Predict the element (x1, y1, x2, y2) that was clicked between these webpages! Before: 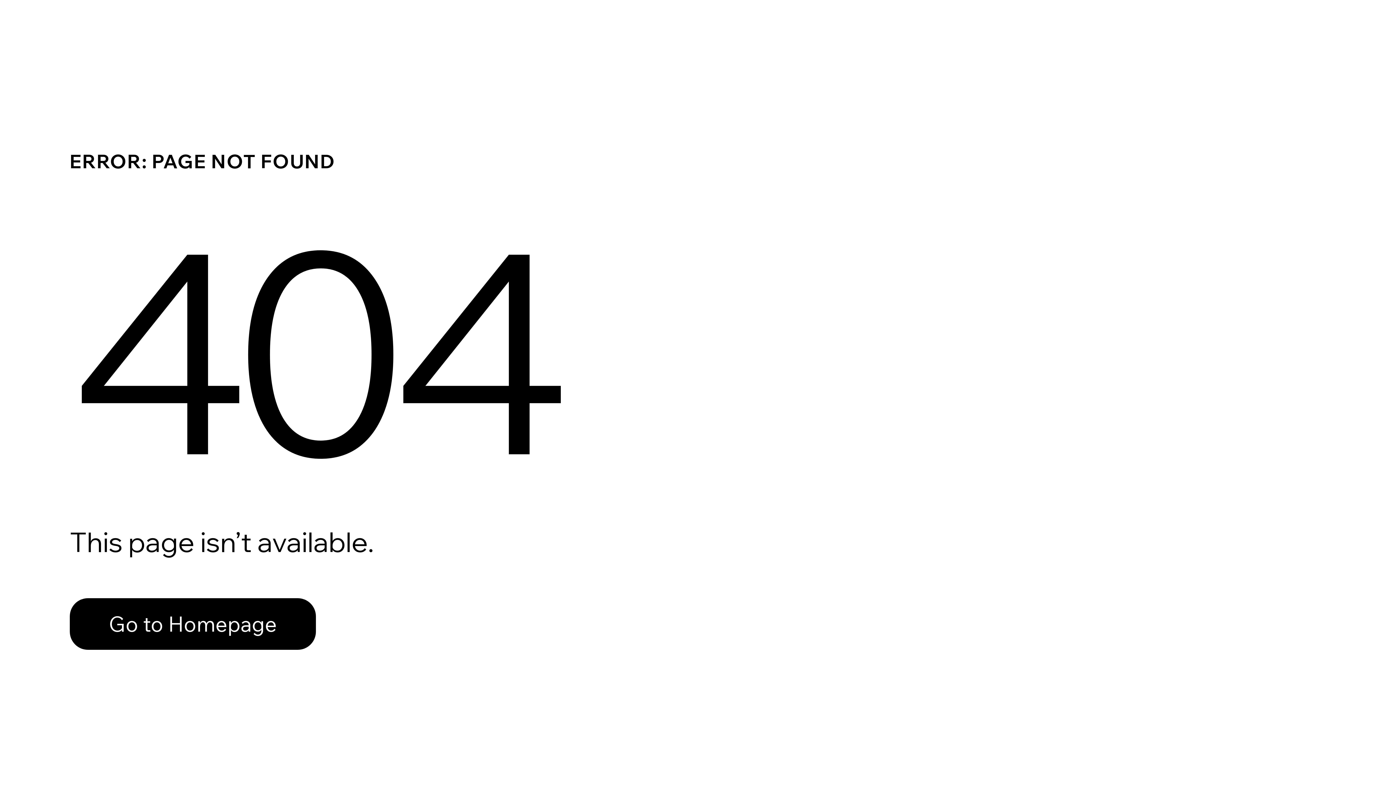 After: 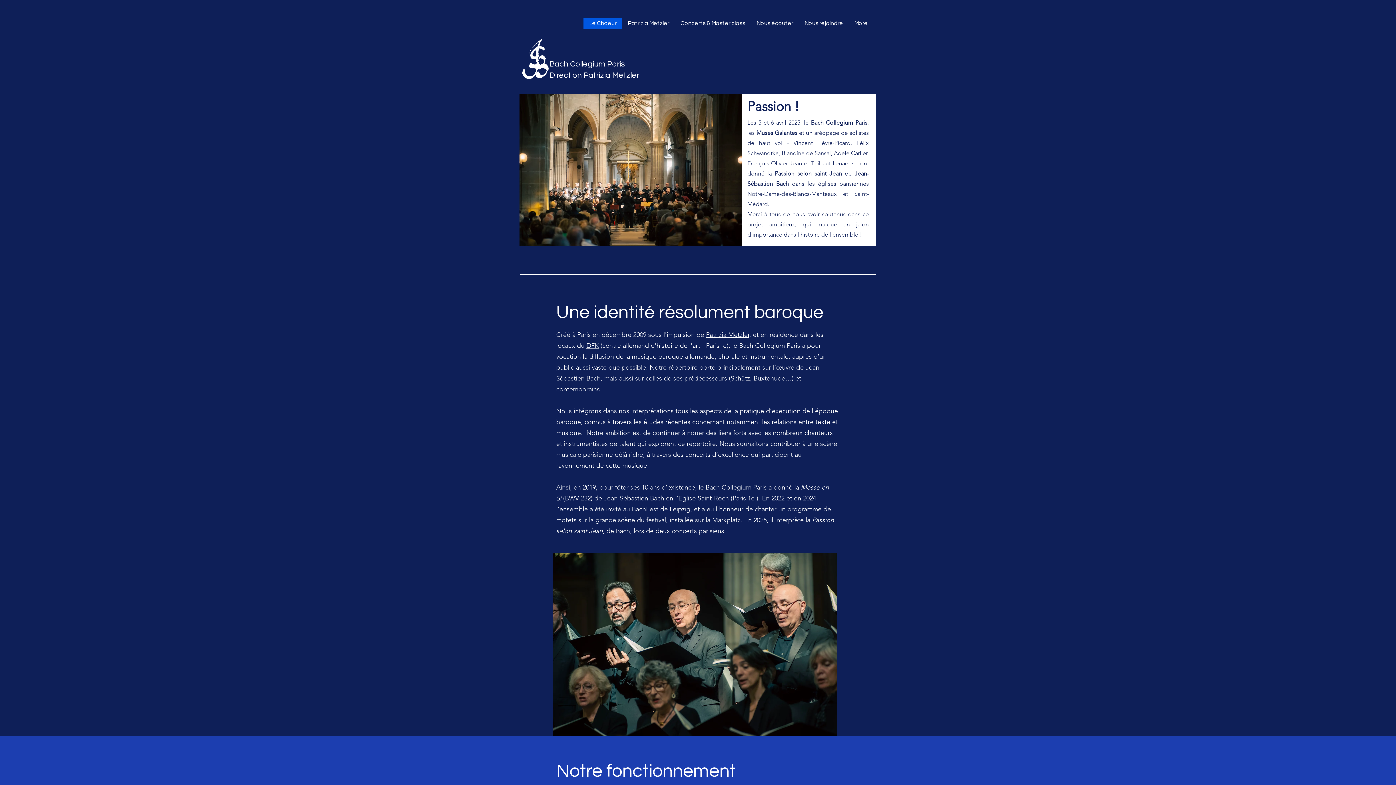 Action: bbox: (69, 598, 316, 650) label: Go to Homepage